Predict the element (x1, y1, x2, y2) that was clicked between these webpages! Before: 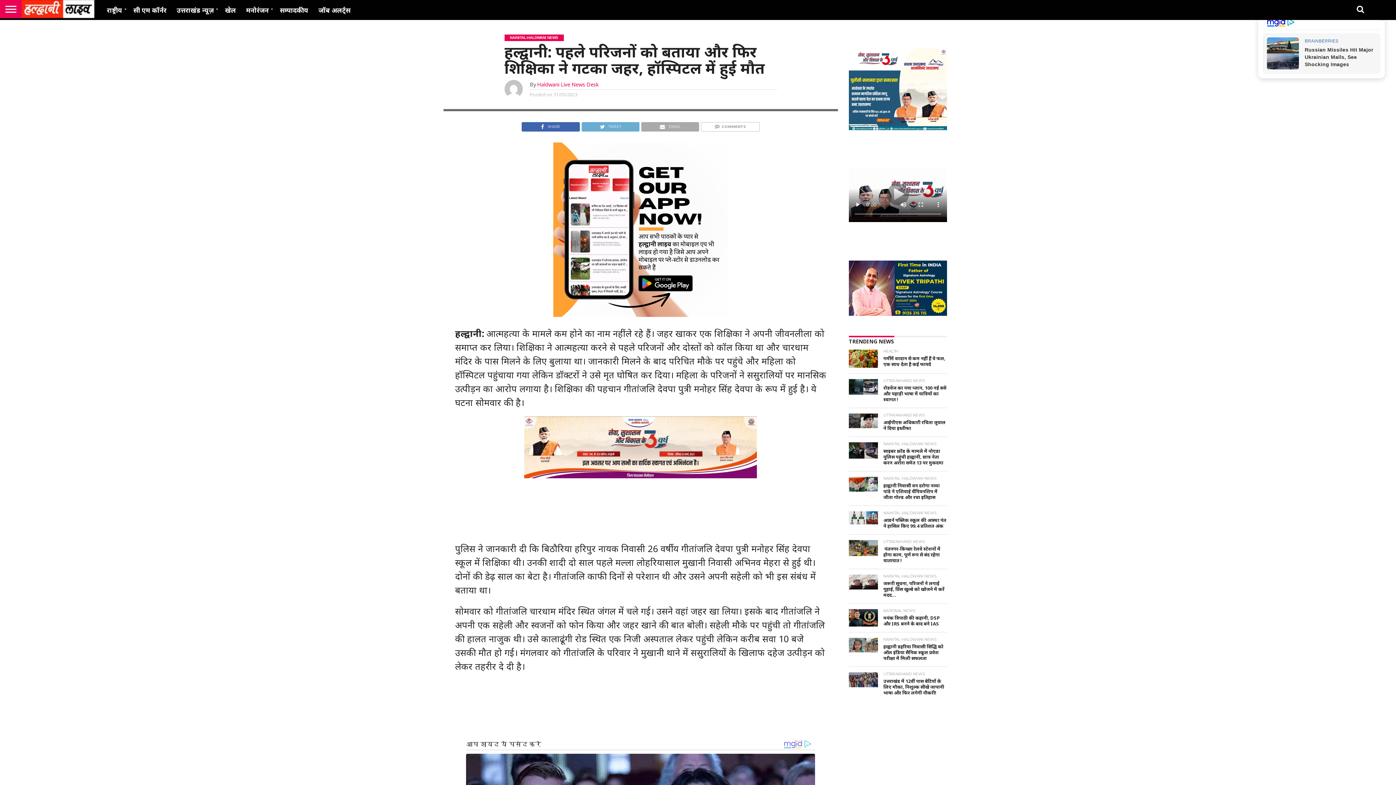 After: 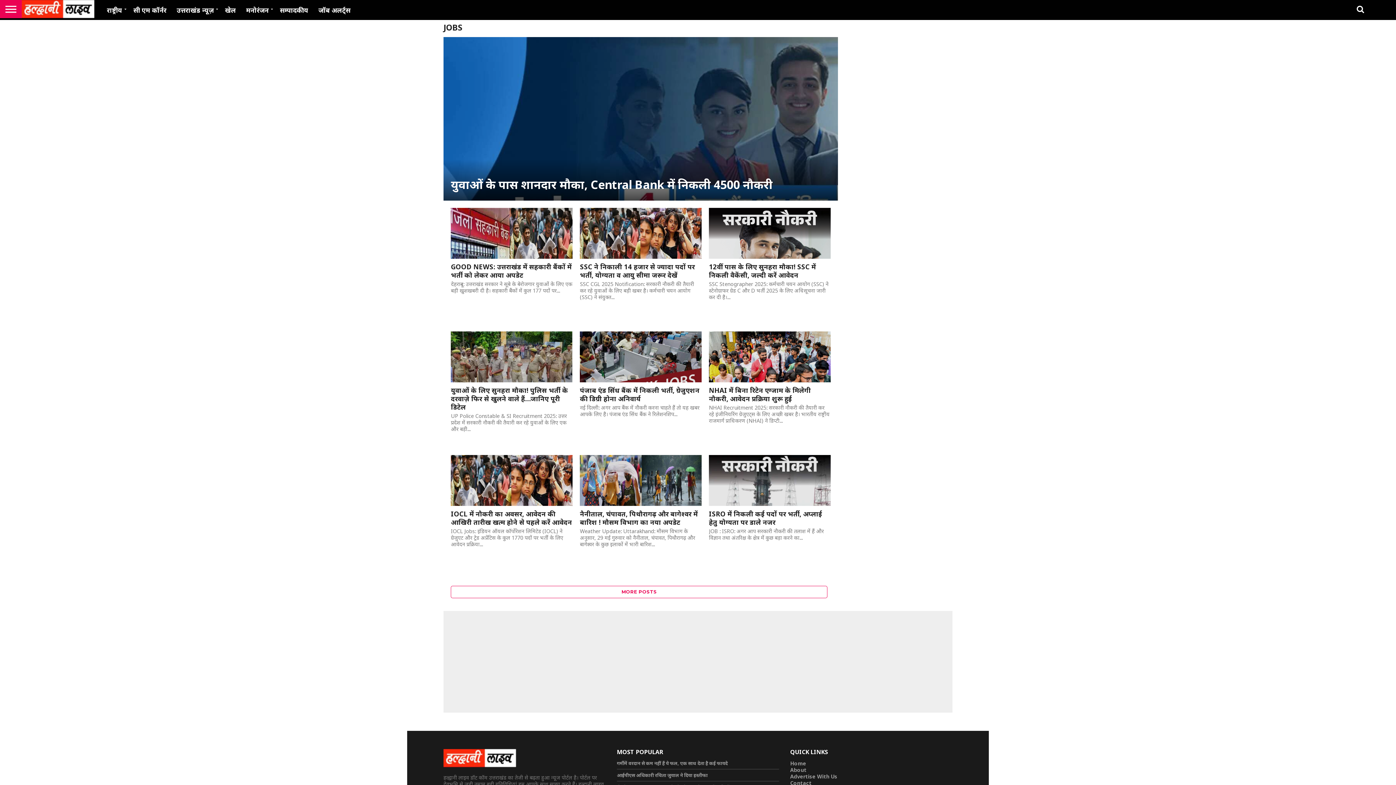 Action: label: जॉब अलर्ट्स bbox: (313, 0, 355, 20)